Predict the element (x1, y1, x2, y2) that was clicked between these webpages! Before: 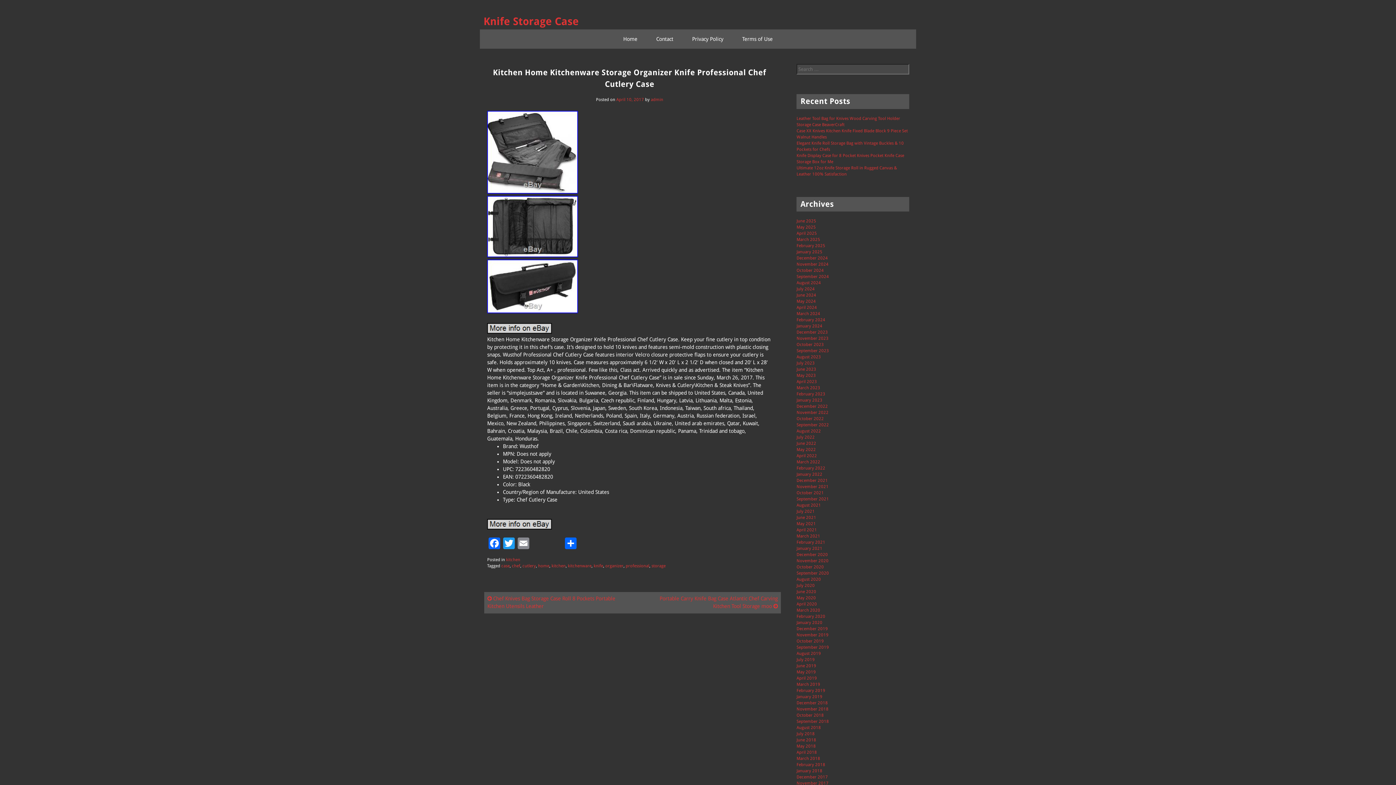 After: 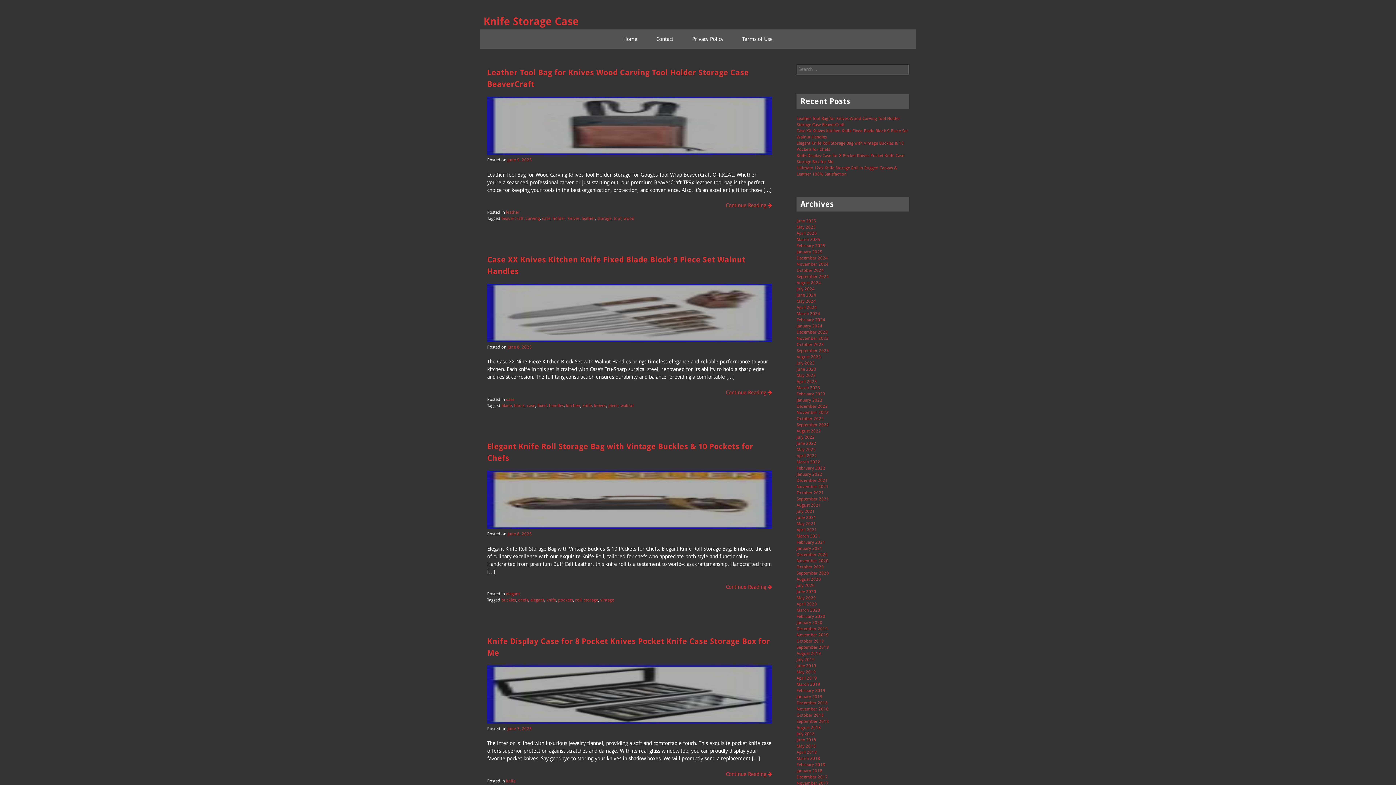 Action: label: Knife Storage Case bbox: (483, 15, 578, 27)